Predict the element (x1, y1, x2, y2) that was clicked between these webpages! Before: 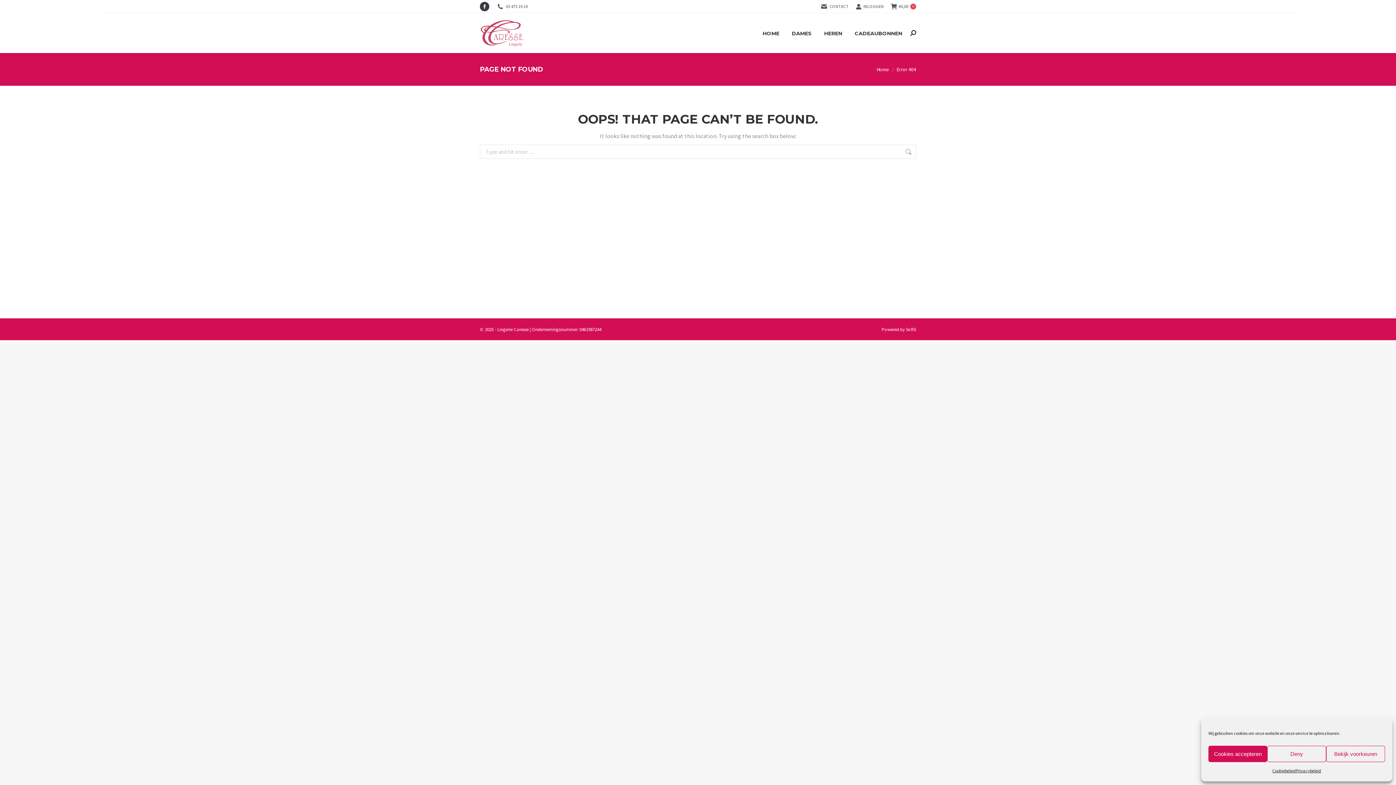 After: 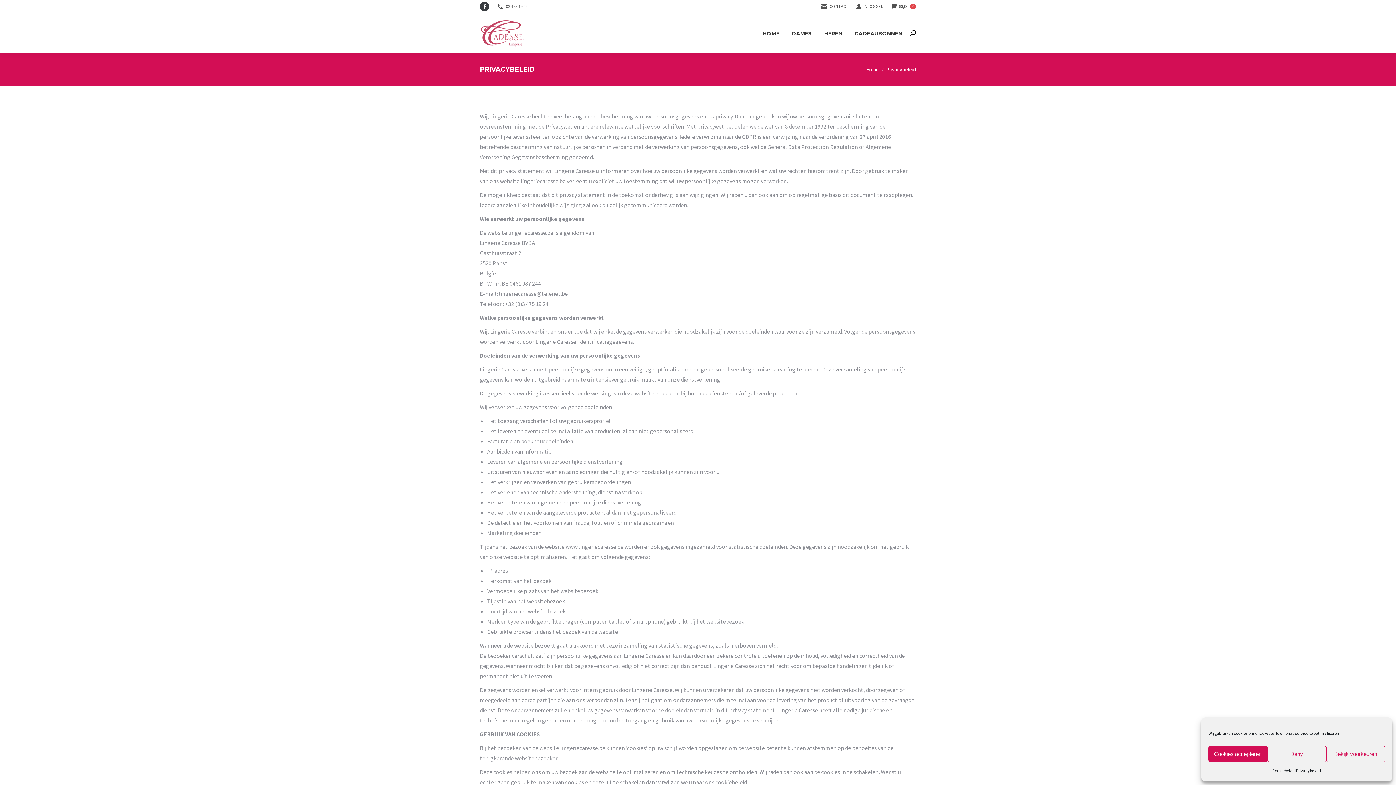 Action: bbox: (1296, 766, 1321, 776) label: Privacybeleid